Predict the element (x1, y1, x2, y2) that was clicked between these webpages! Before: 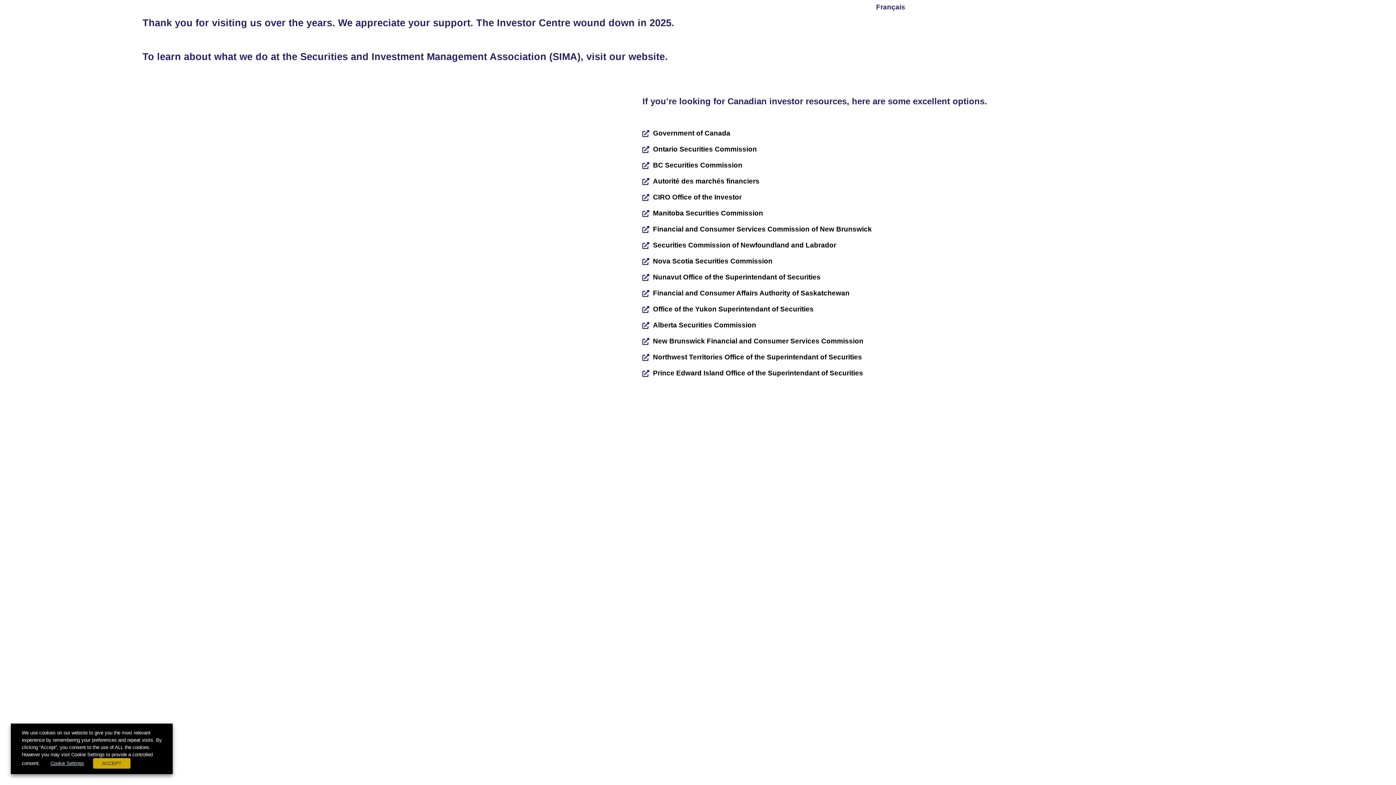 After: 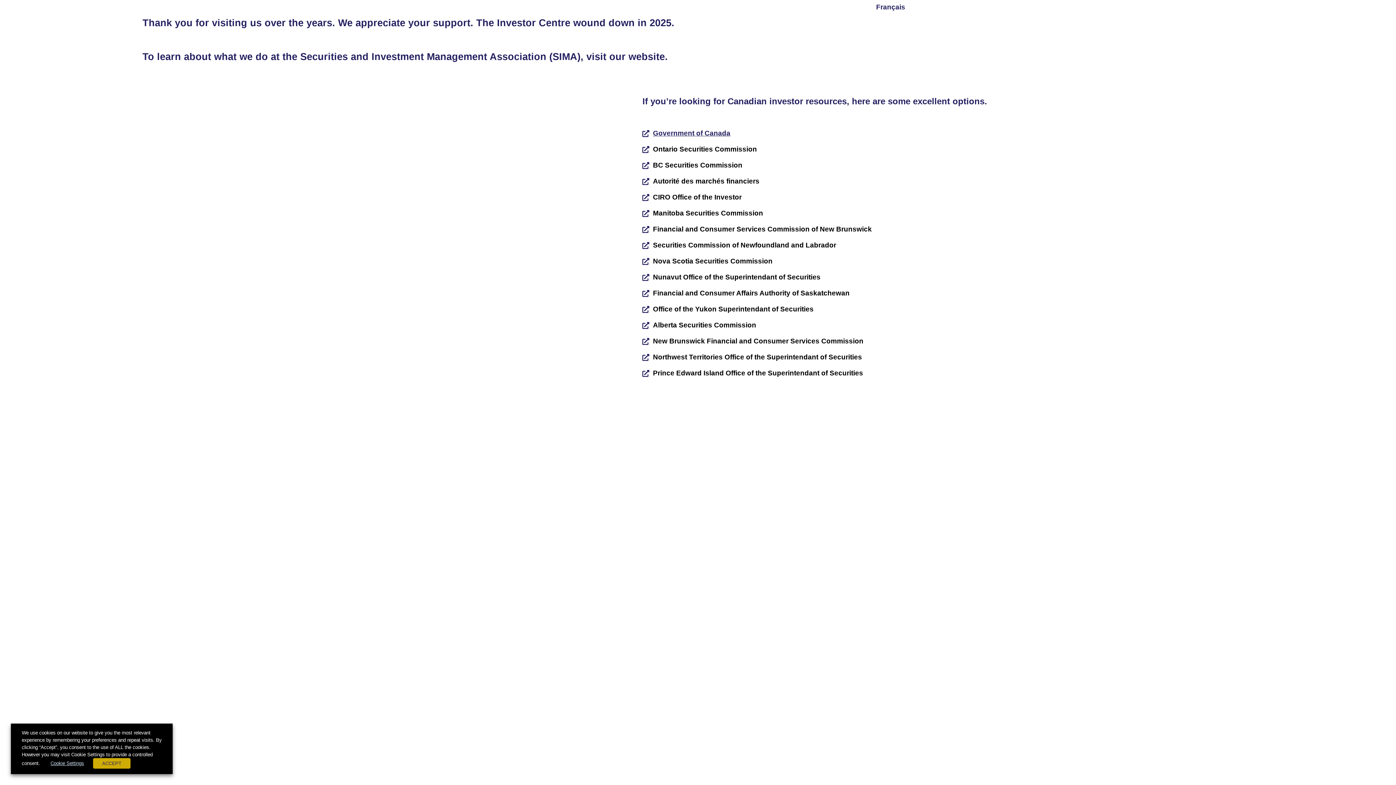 Action: bbox: (642, 128, 1253, 138) label: Government of Canada